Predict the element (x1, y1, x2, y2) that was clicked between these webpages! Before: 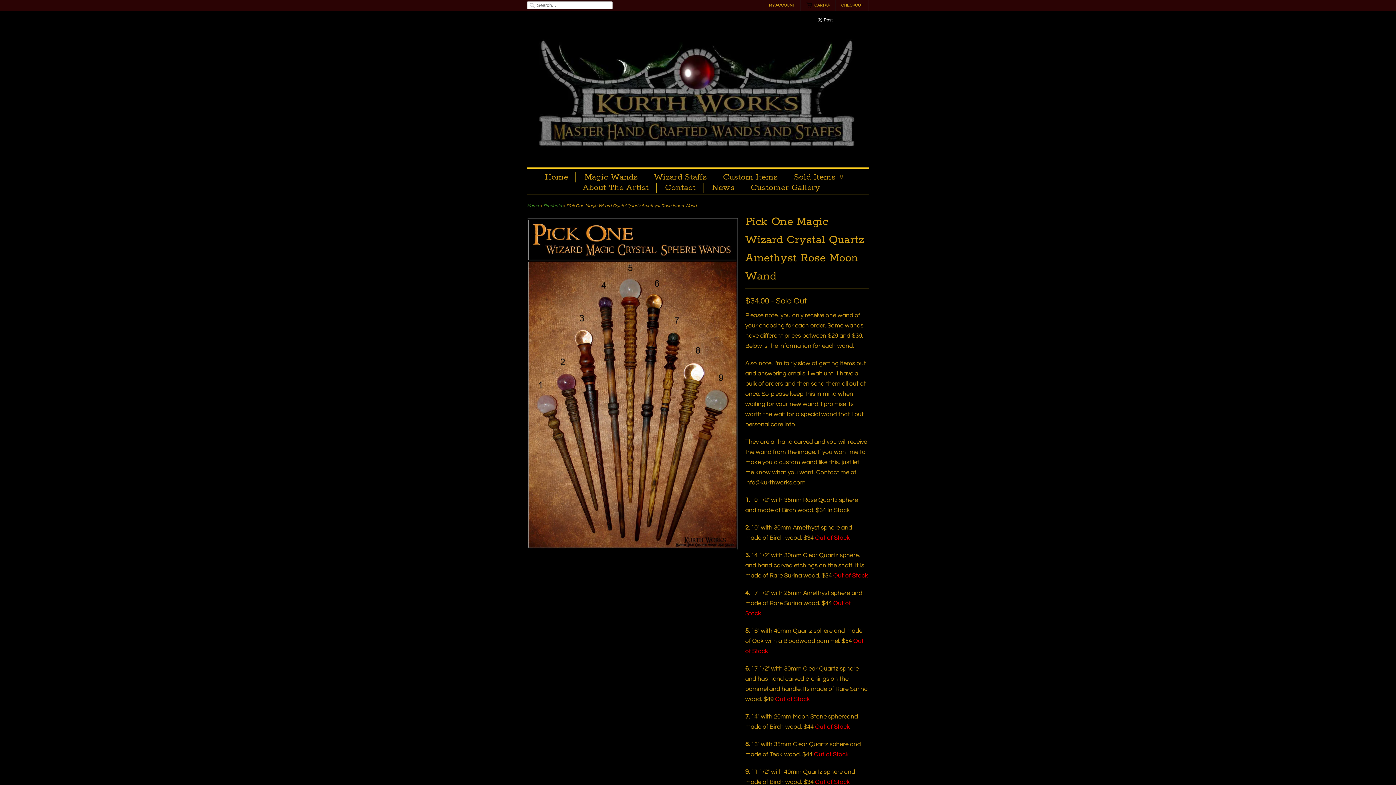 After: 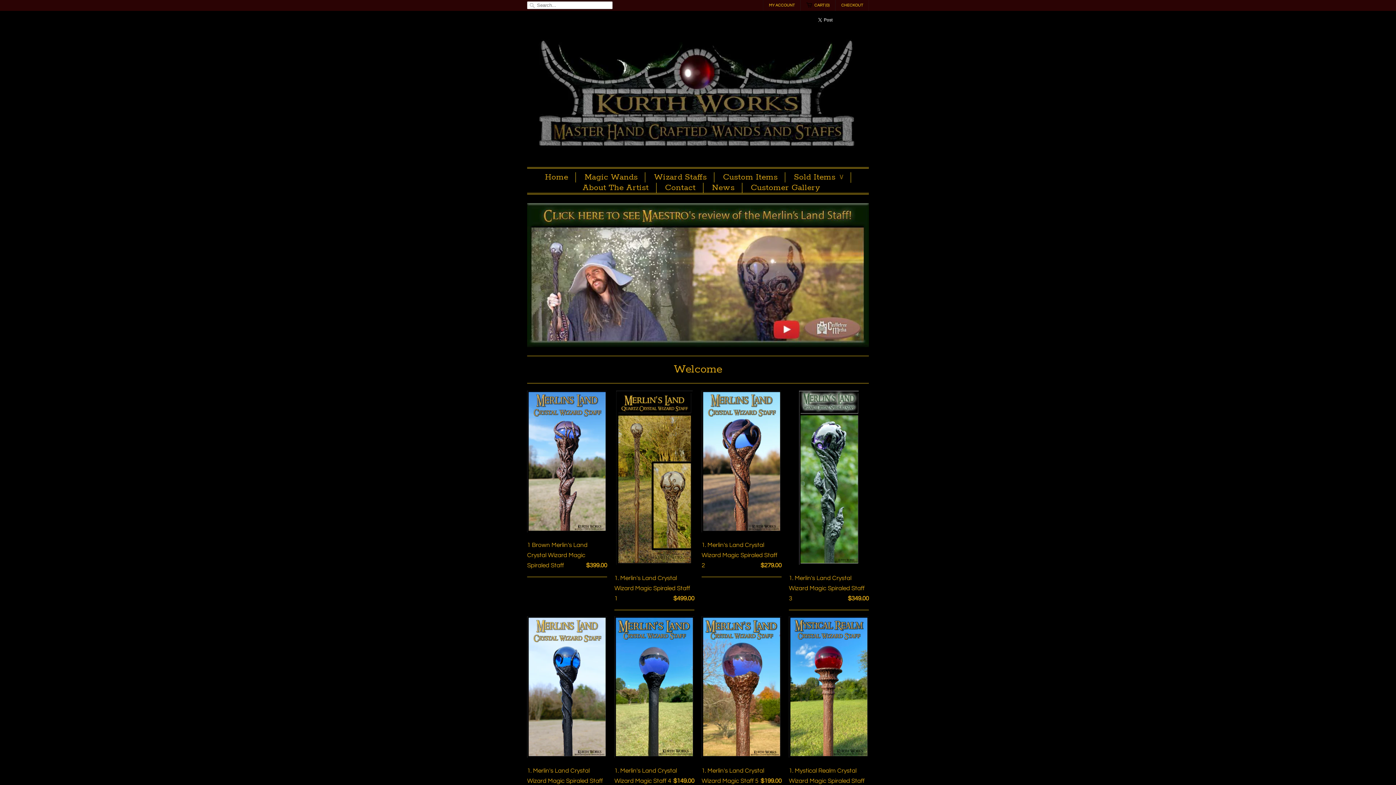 Action: bbox: (527, 203, 538, 208) label: Home